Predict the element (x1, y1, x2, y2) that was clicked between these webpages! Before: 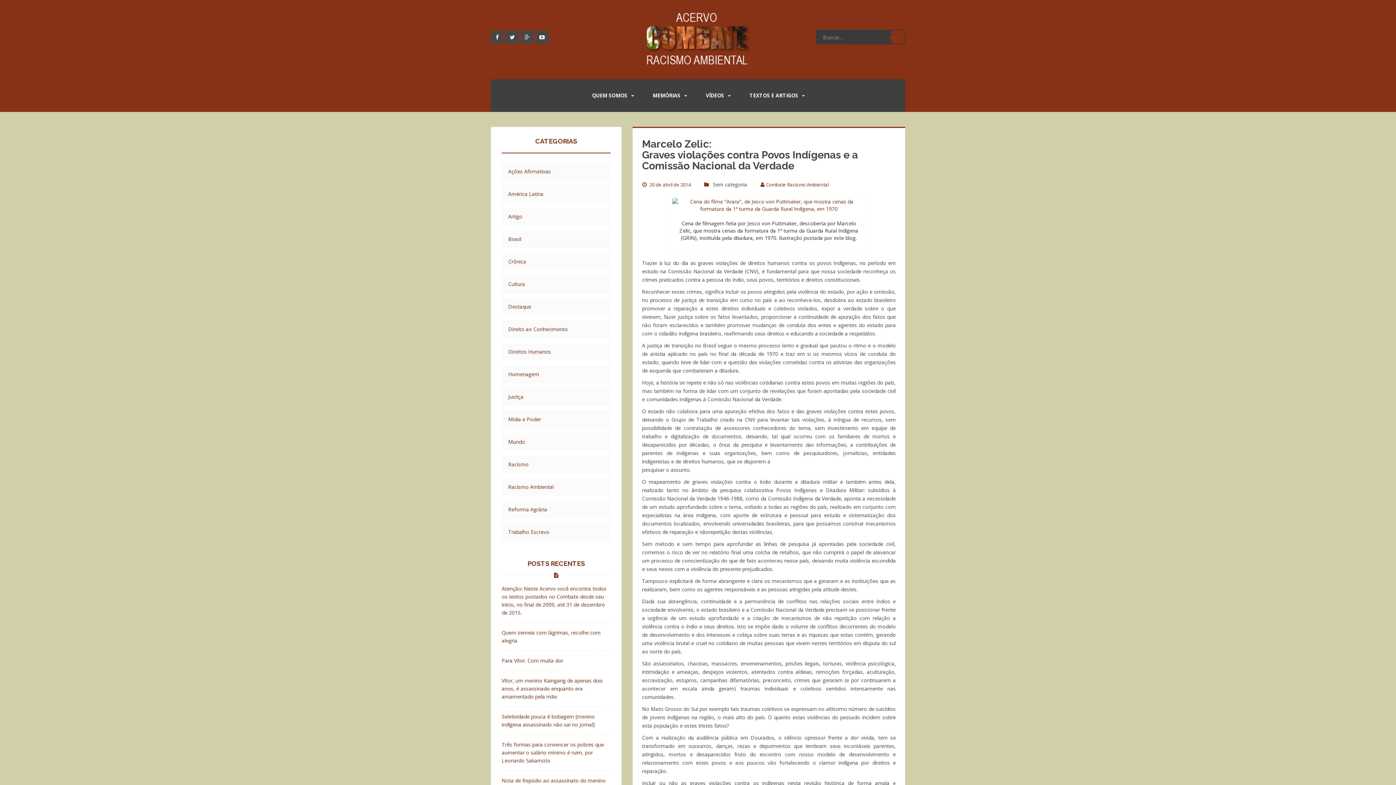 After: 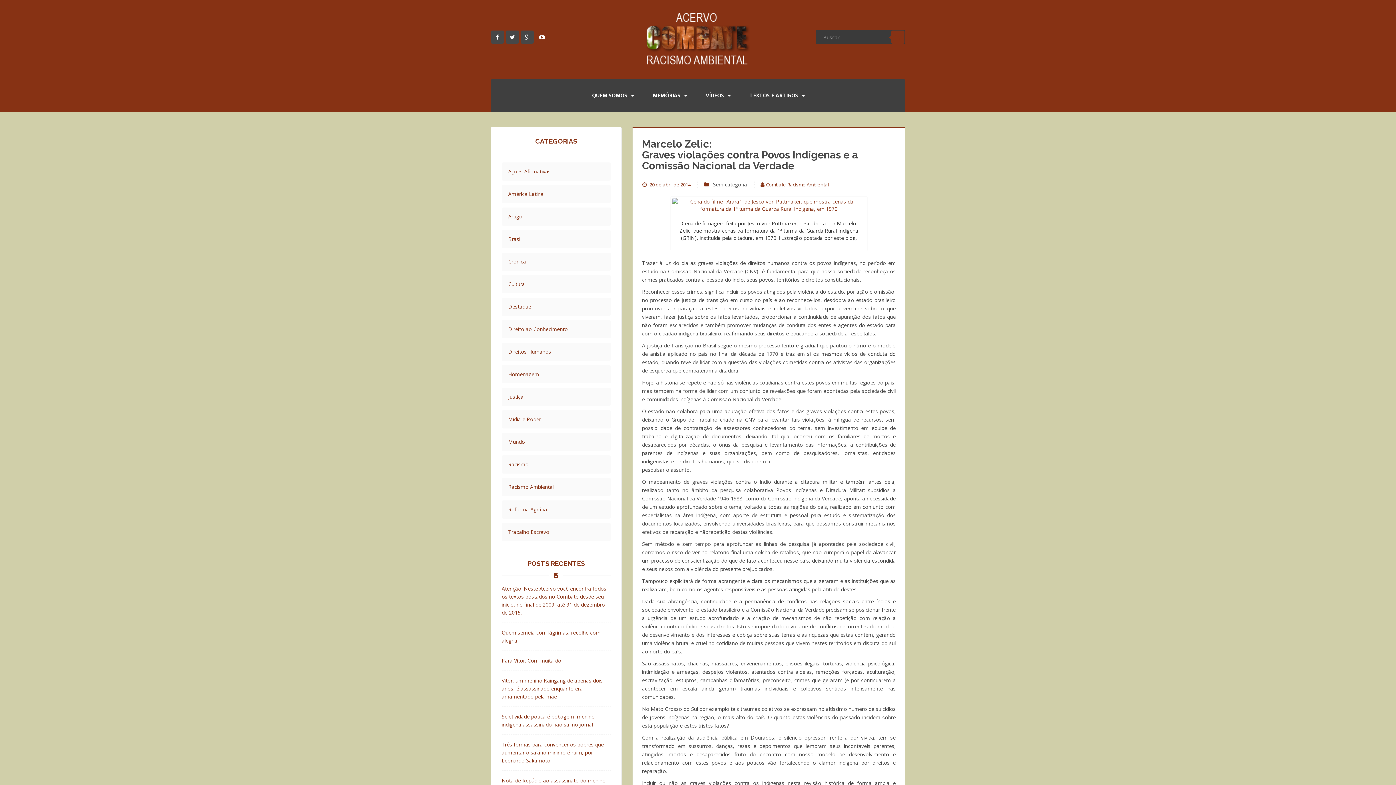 Action: bbox: (535, 30, 548, 43)